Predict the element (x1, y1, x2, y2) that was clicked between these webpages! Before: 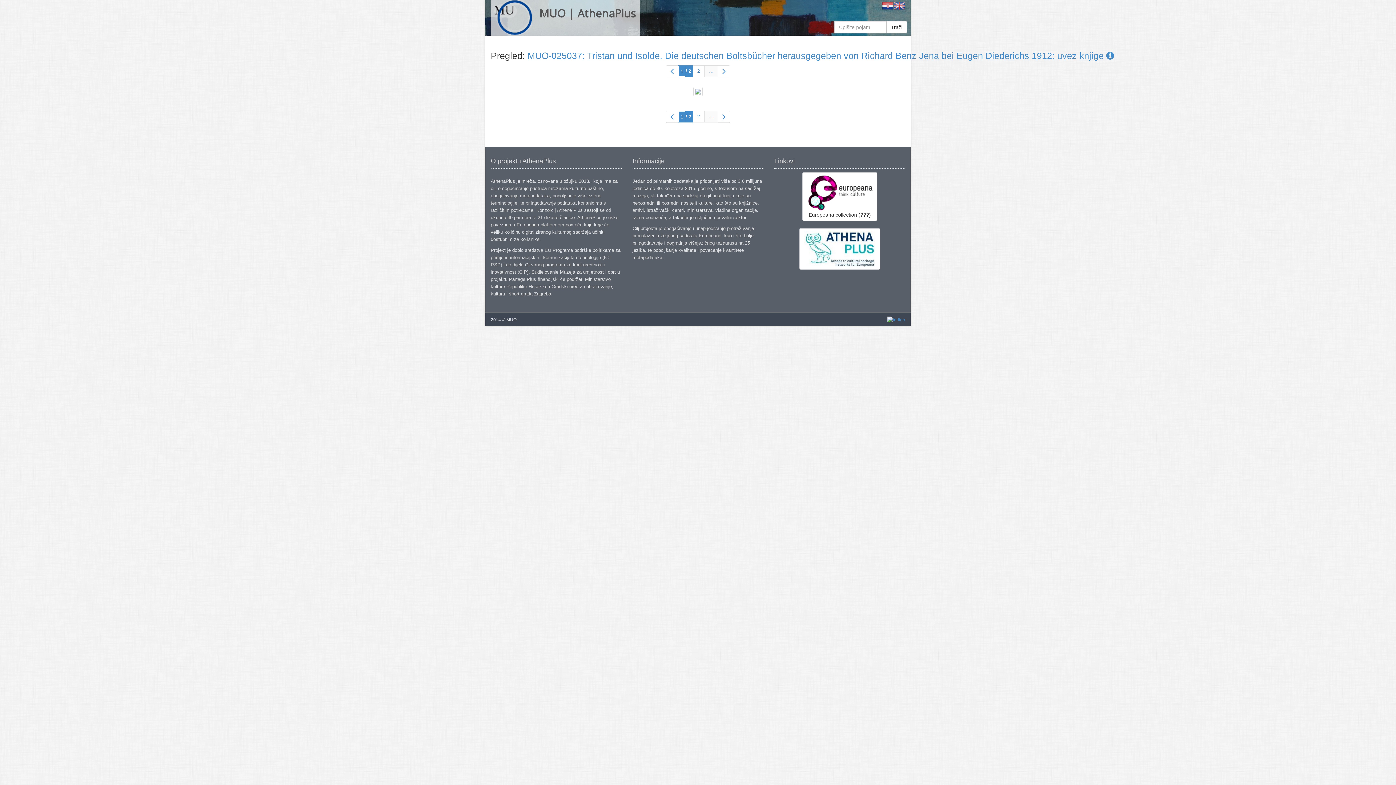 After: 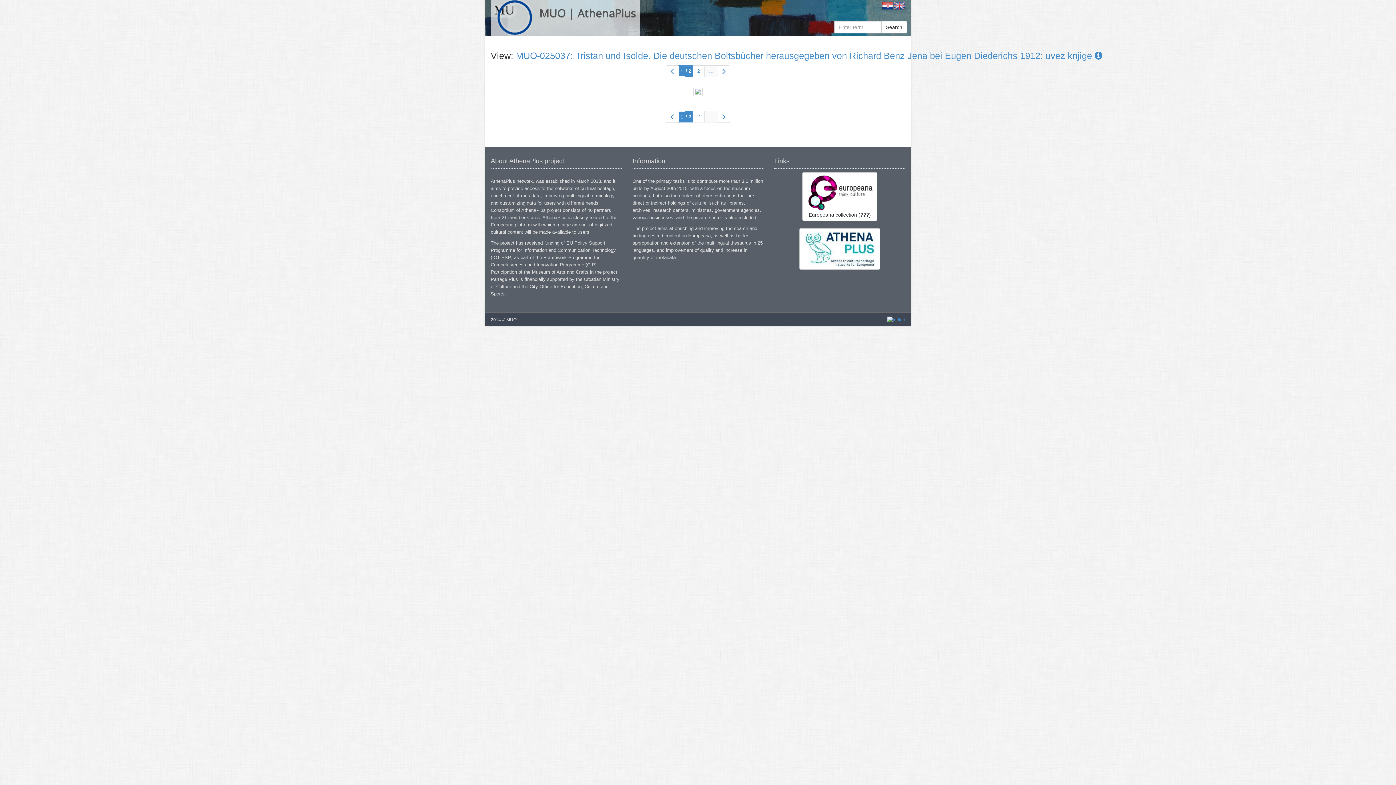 Action: bbox: (893, 2, 905, 8)